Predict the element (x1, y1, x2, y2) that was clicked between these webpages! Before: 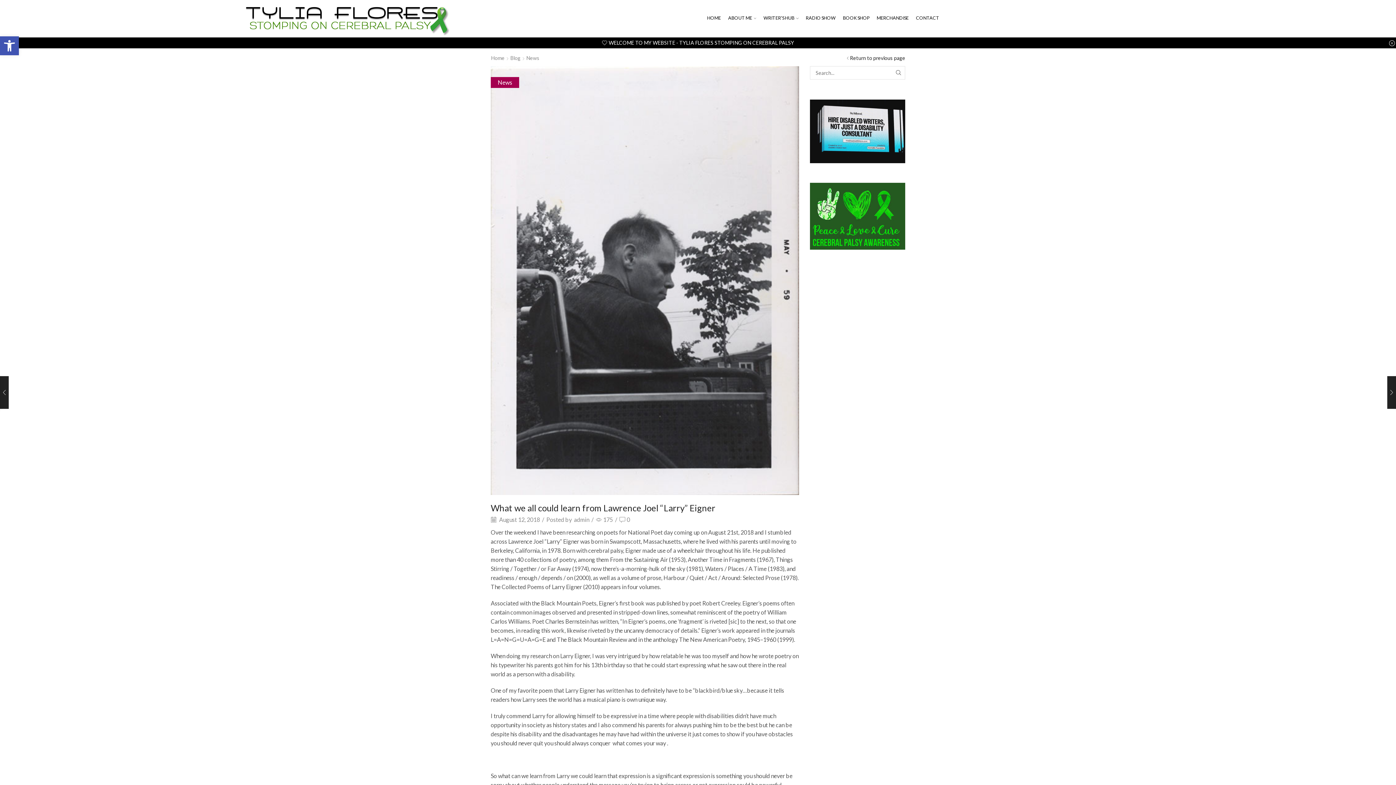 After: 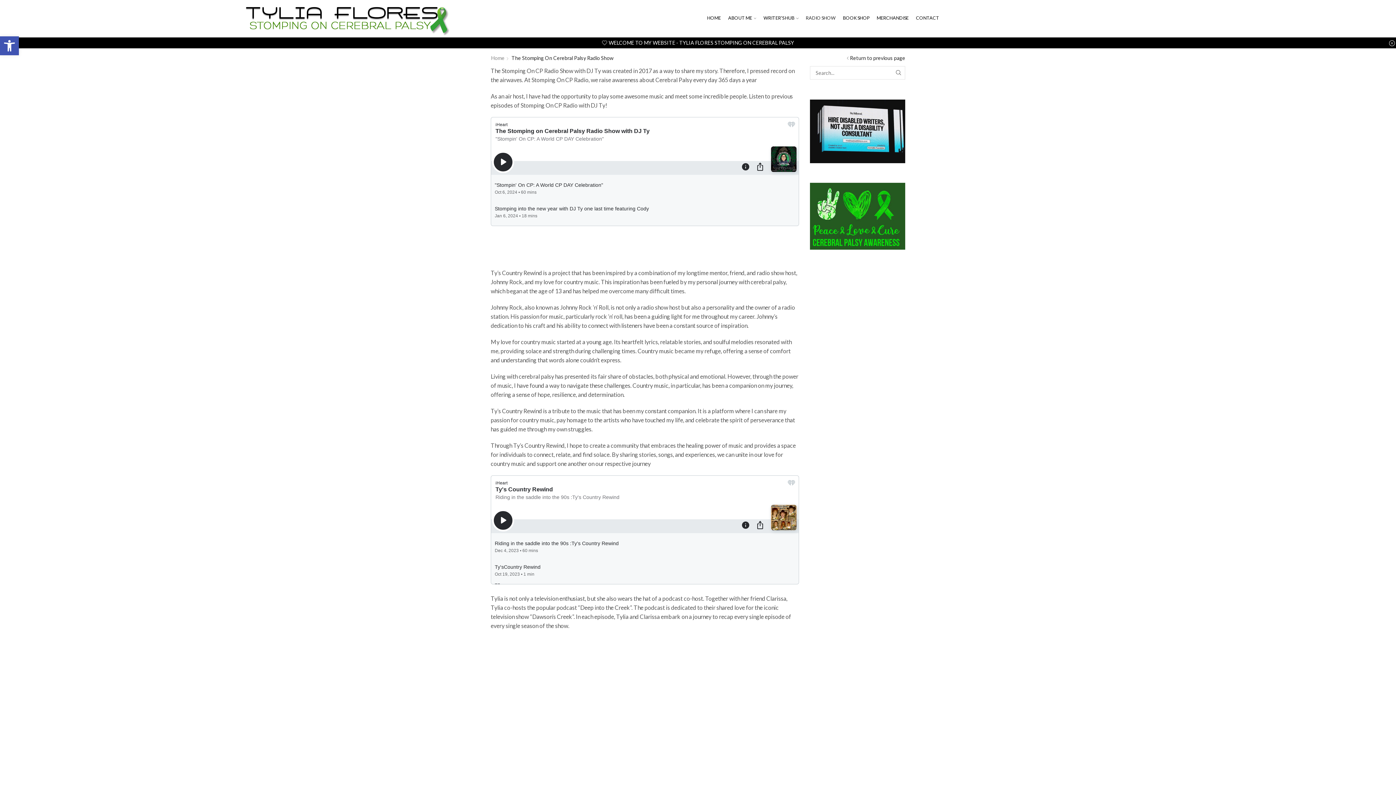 Action: bbox: (802, 11, 839, 24) label: RADIO SHOW